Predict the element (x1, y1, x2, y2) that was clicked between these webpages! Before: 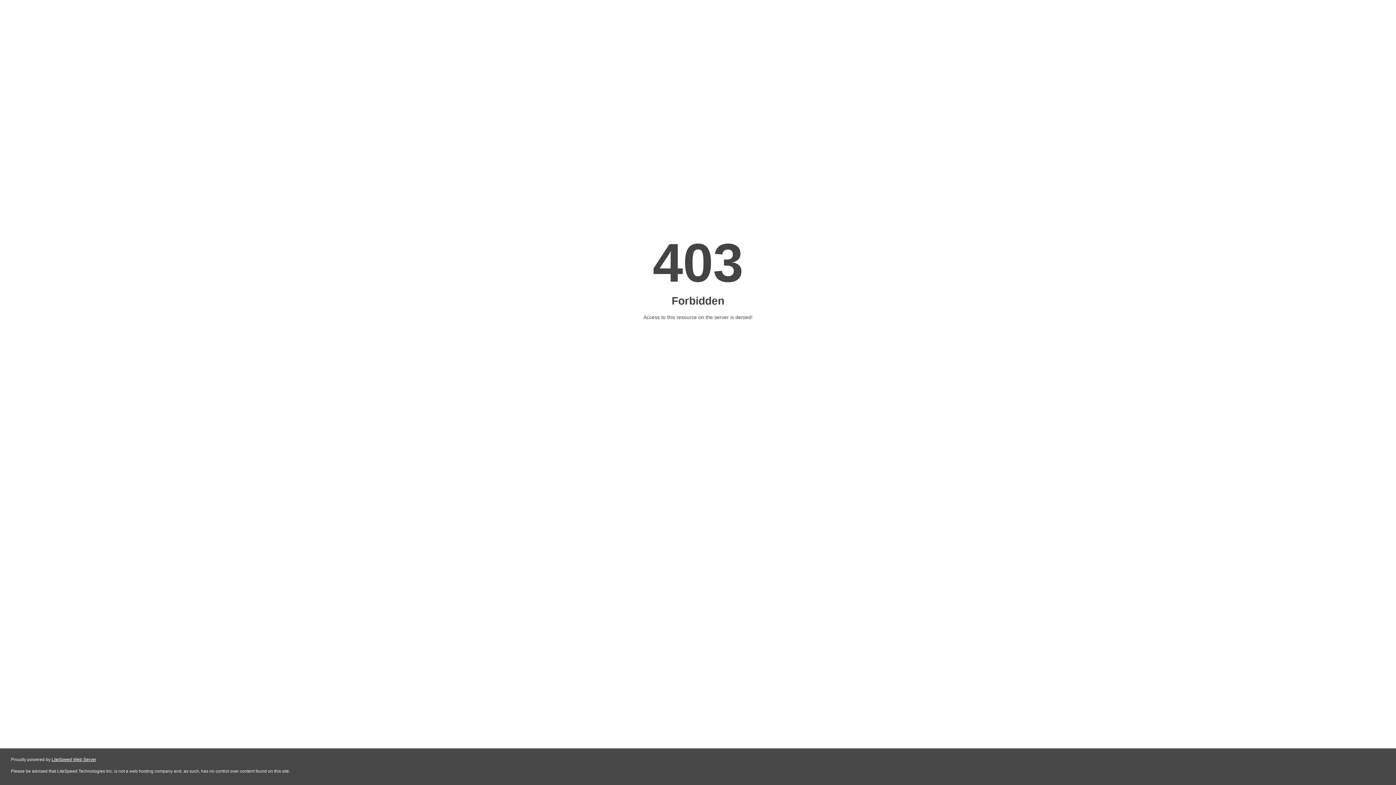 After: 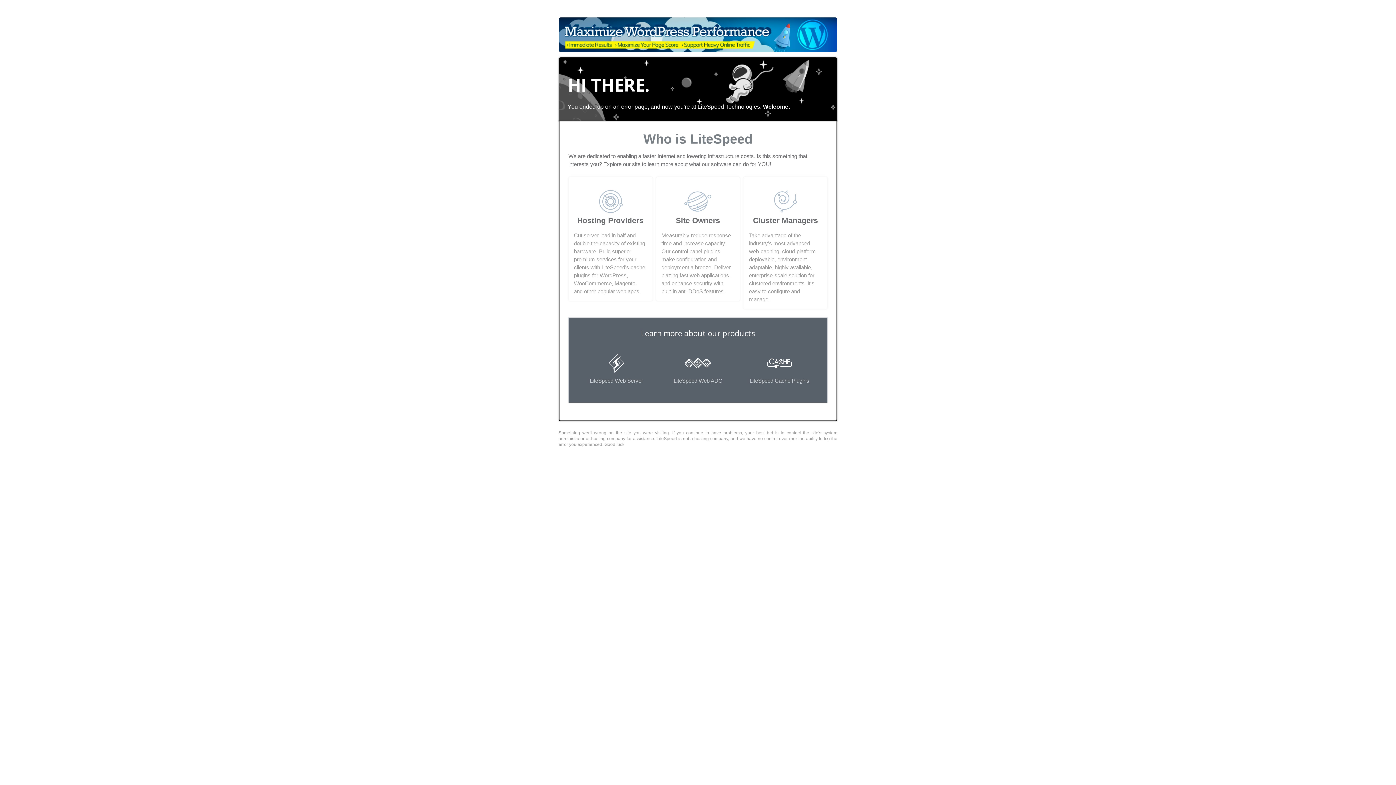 Action: bbox: (51, 757, 96, 762) label: LiteSpeed Web Server